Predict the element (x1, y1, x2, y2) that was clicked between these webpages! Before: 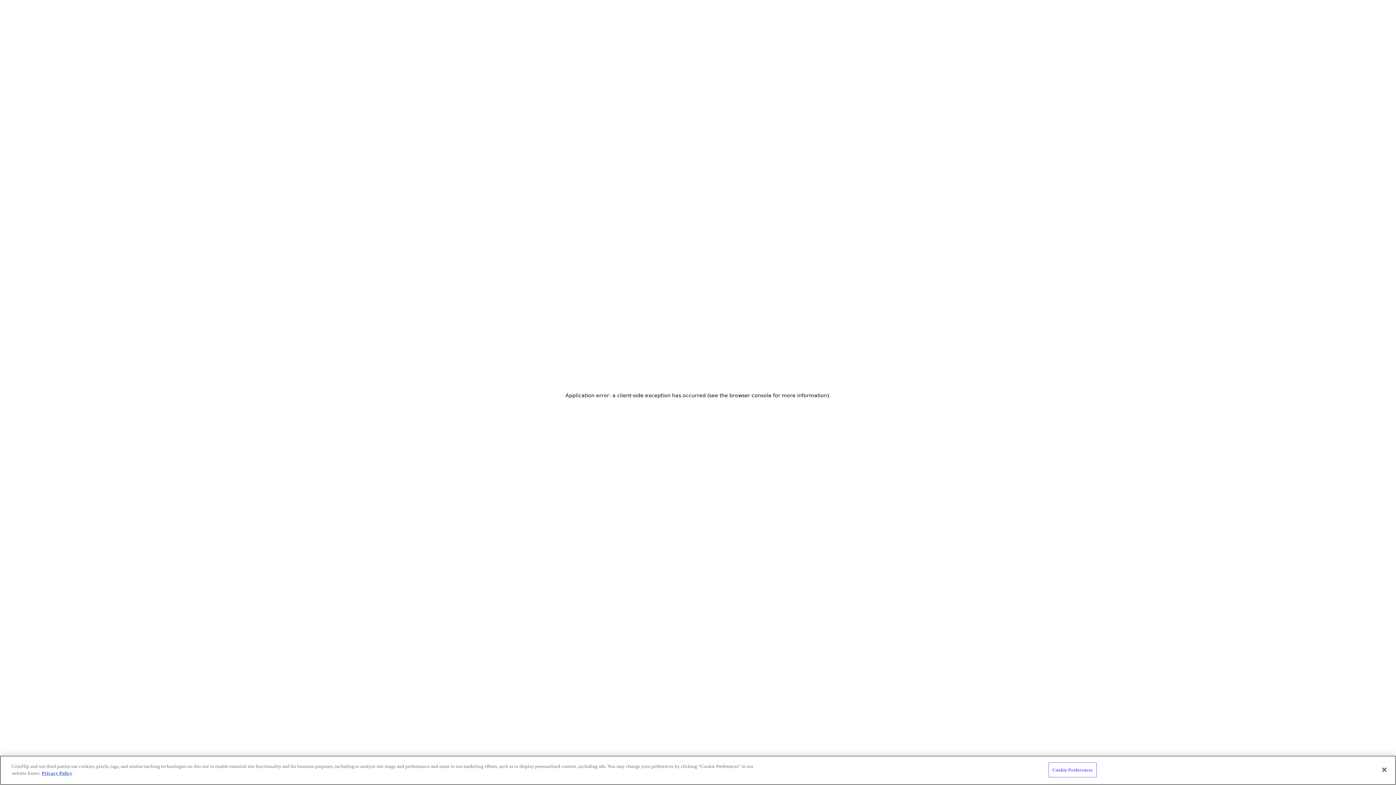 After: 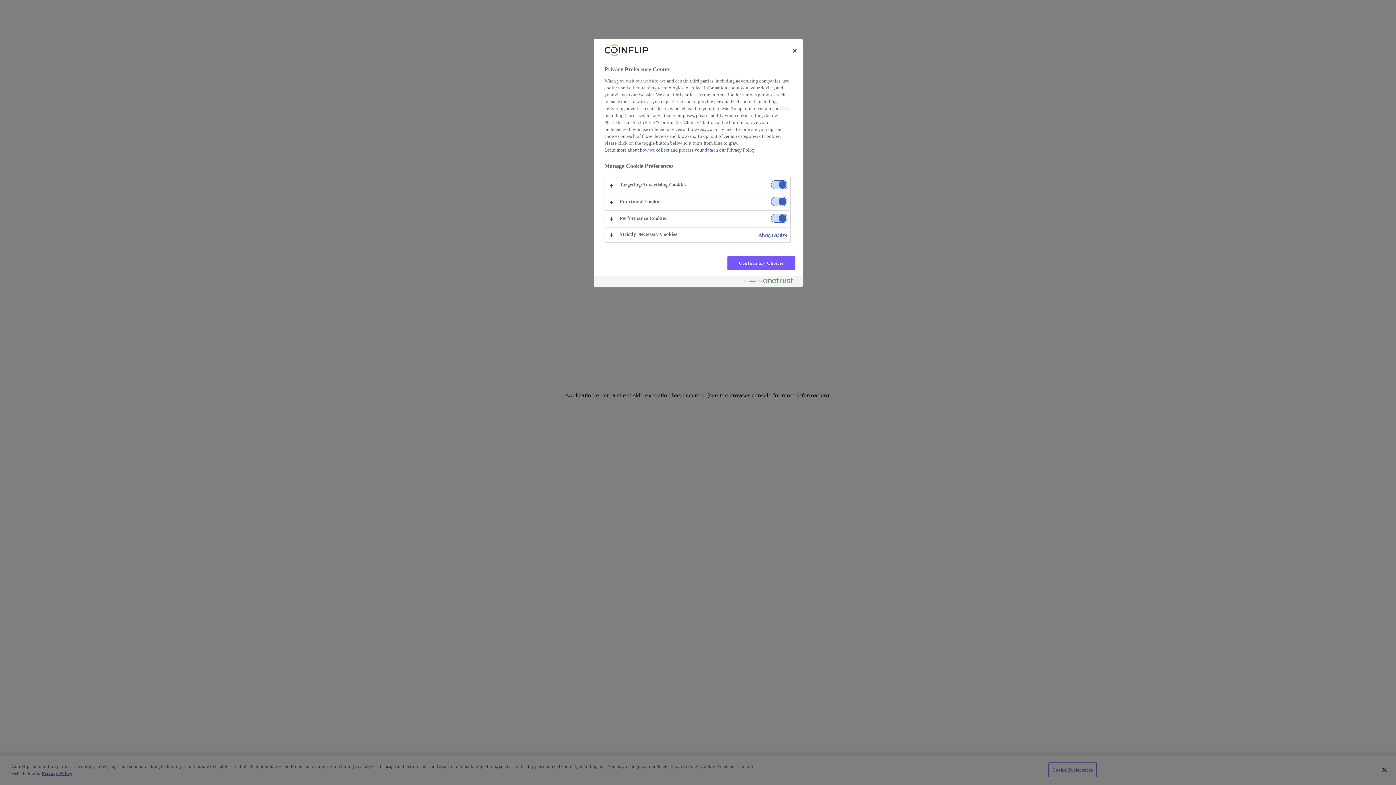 Action: bbox: (1048, 762, 1097, 777) label: Cookie Preferences